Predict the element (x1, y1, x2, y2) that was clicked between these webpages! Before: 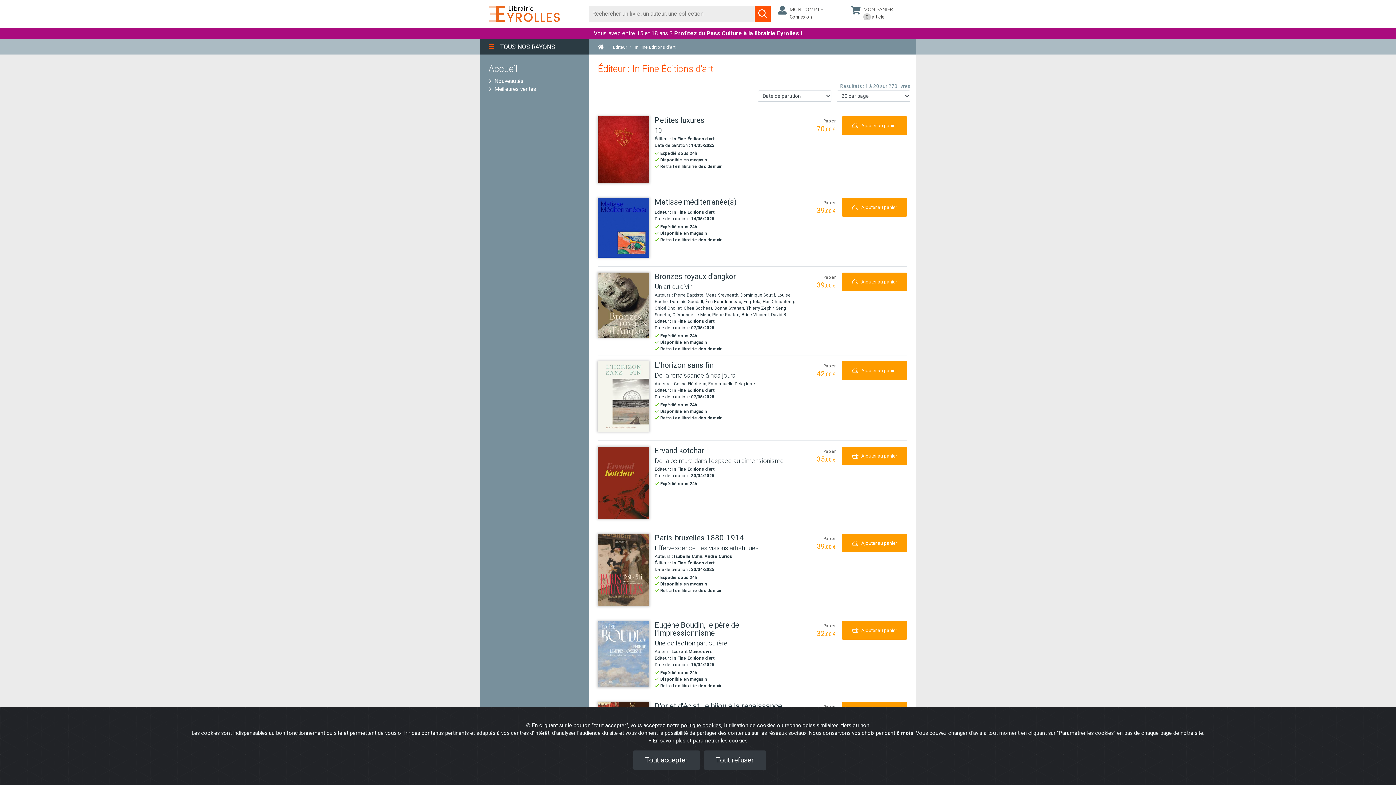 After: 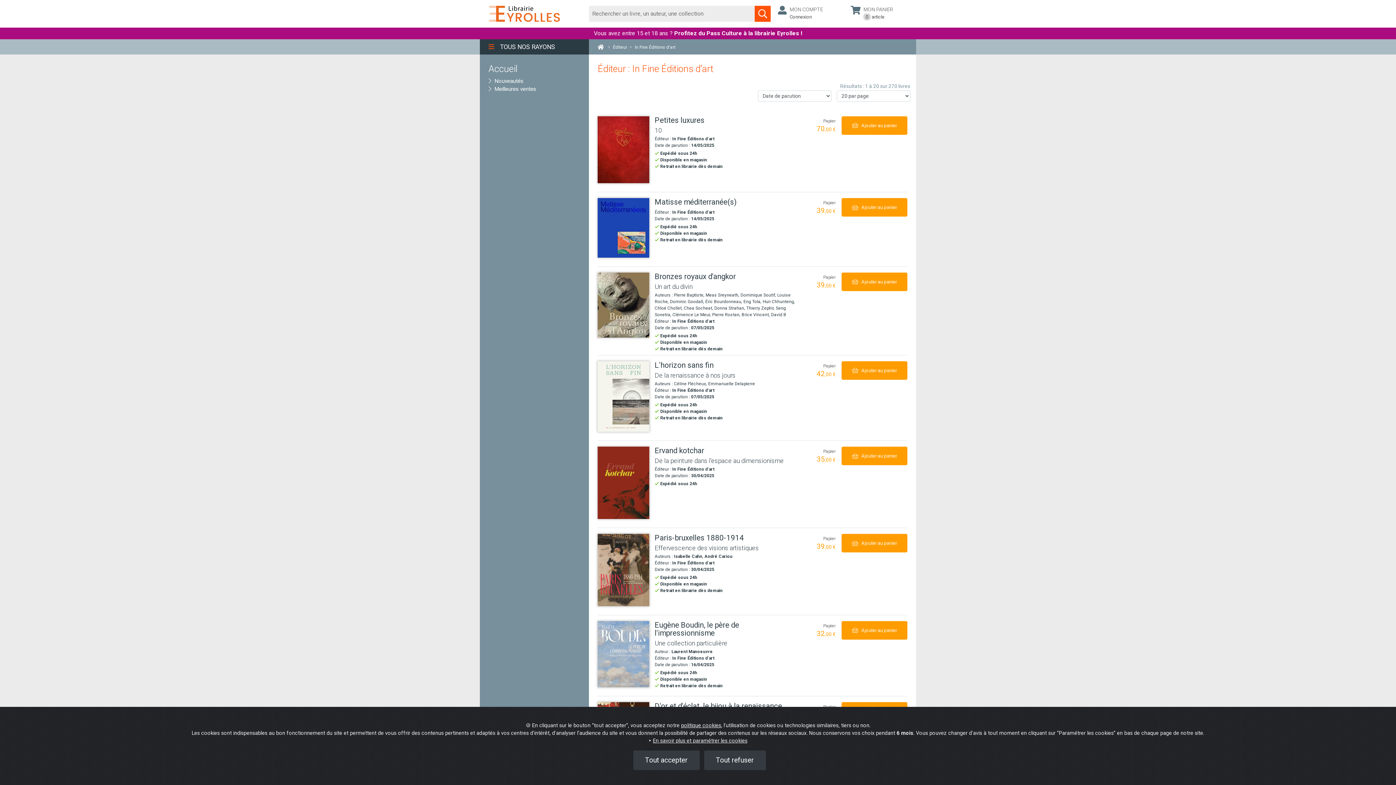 Action: label: In Fine Éditions d'art bbox: (672, 209, 714, 214)